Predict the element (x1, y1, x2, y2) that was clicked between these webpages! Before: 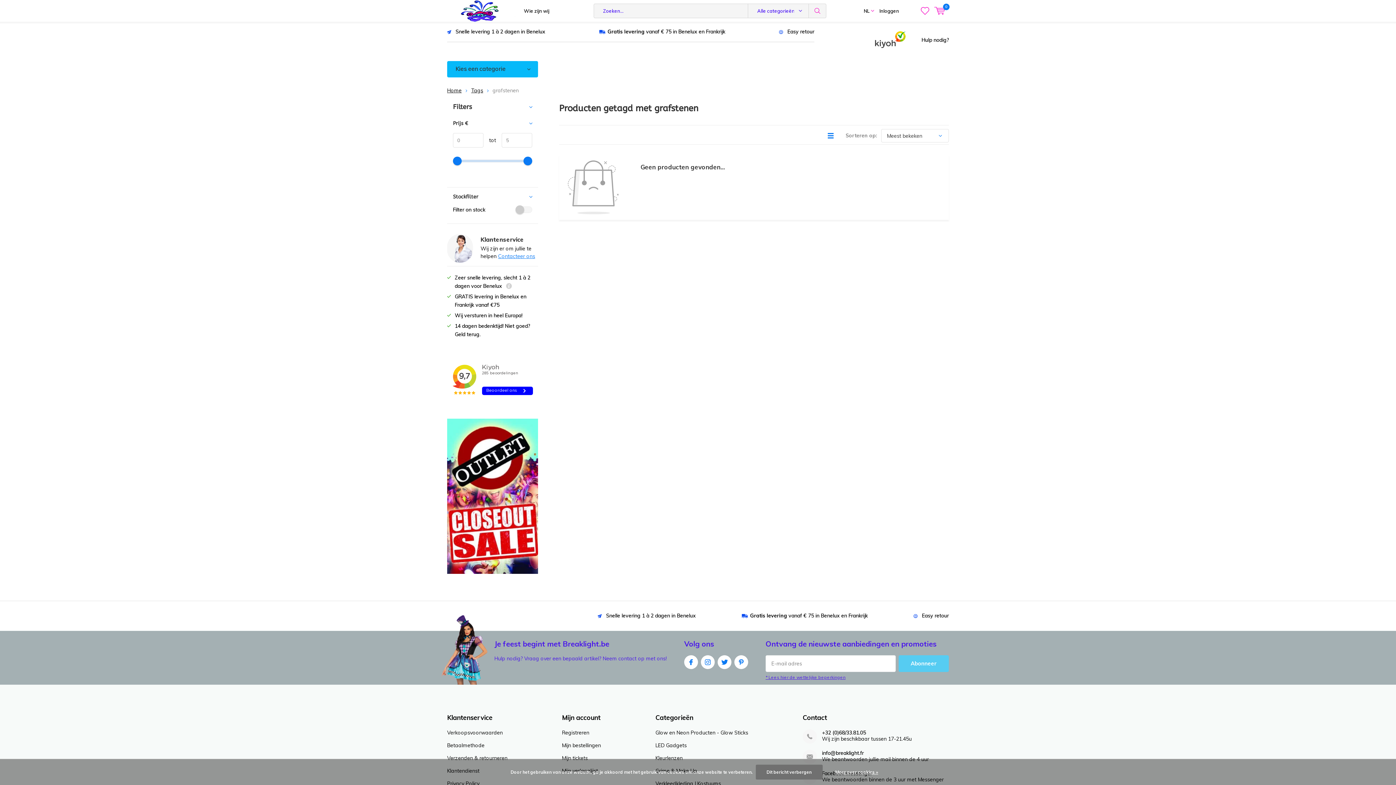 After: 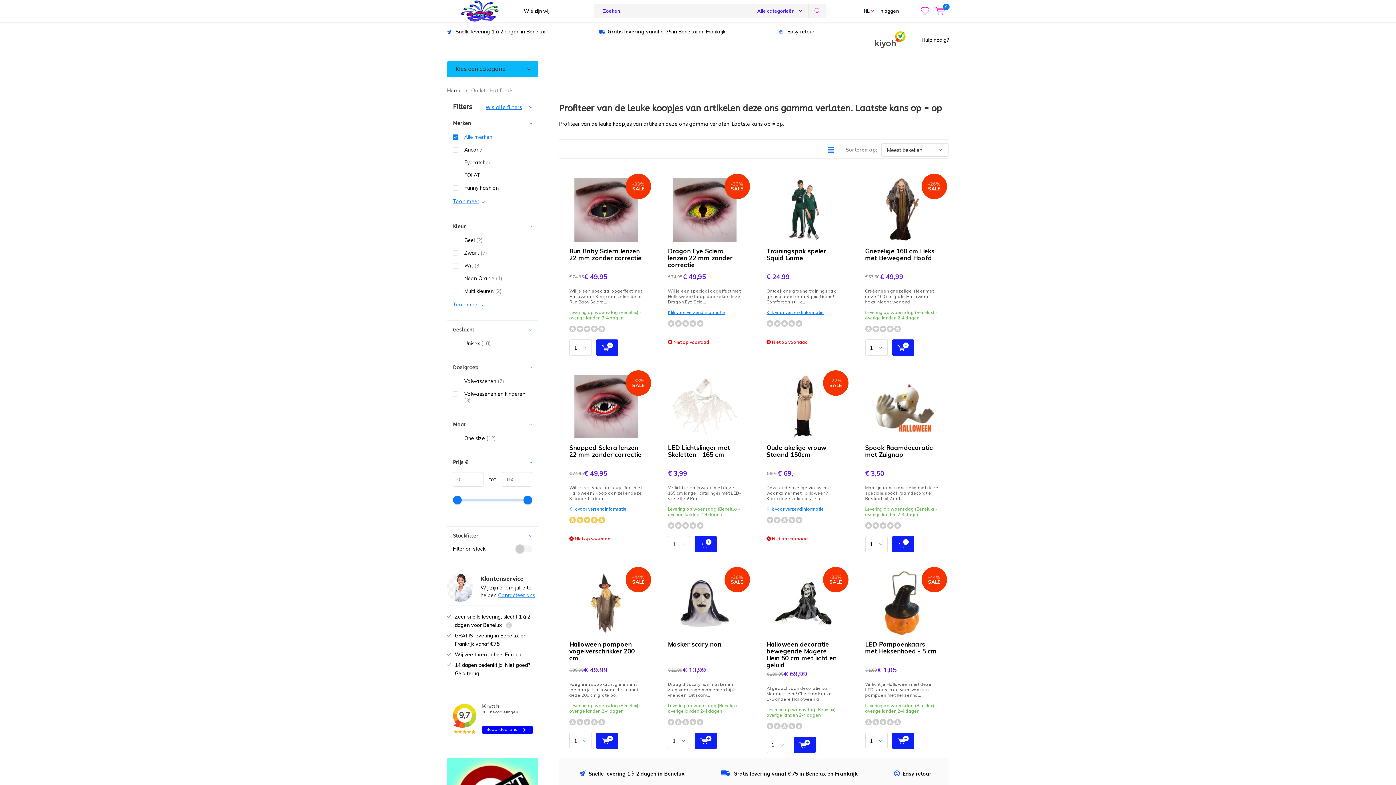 Action: bbox: (447, 492, 538, 499)